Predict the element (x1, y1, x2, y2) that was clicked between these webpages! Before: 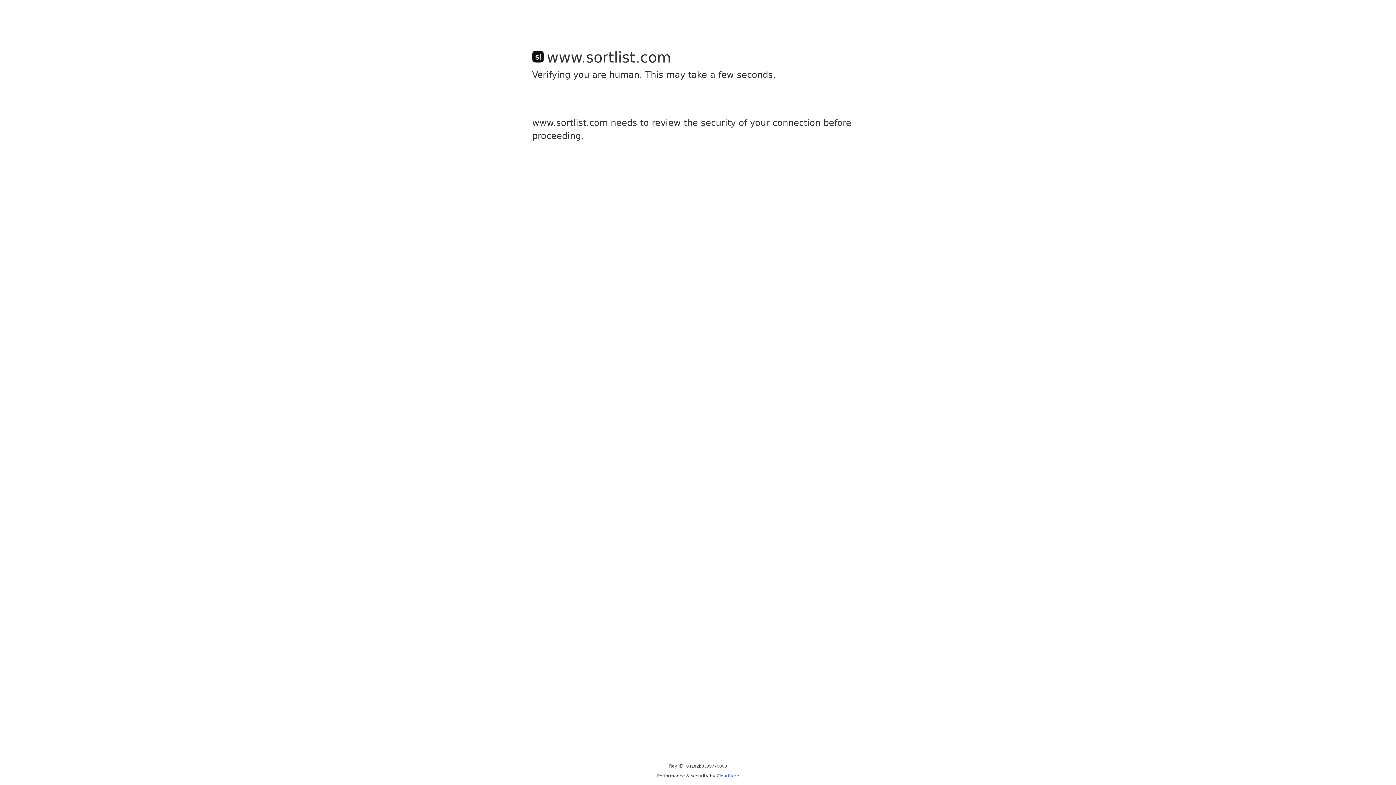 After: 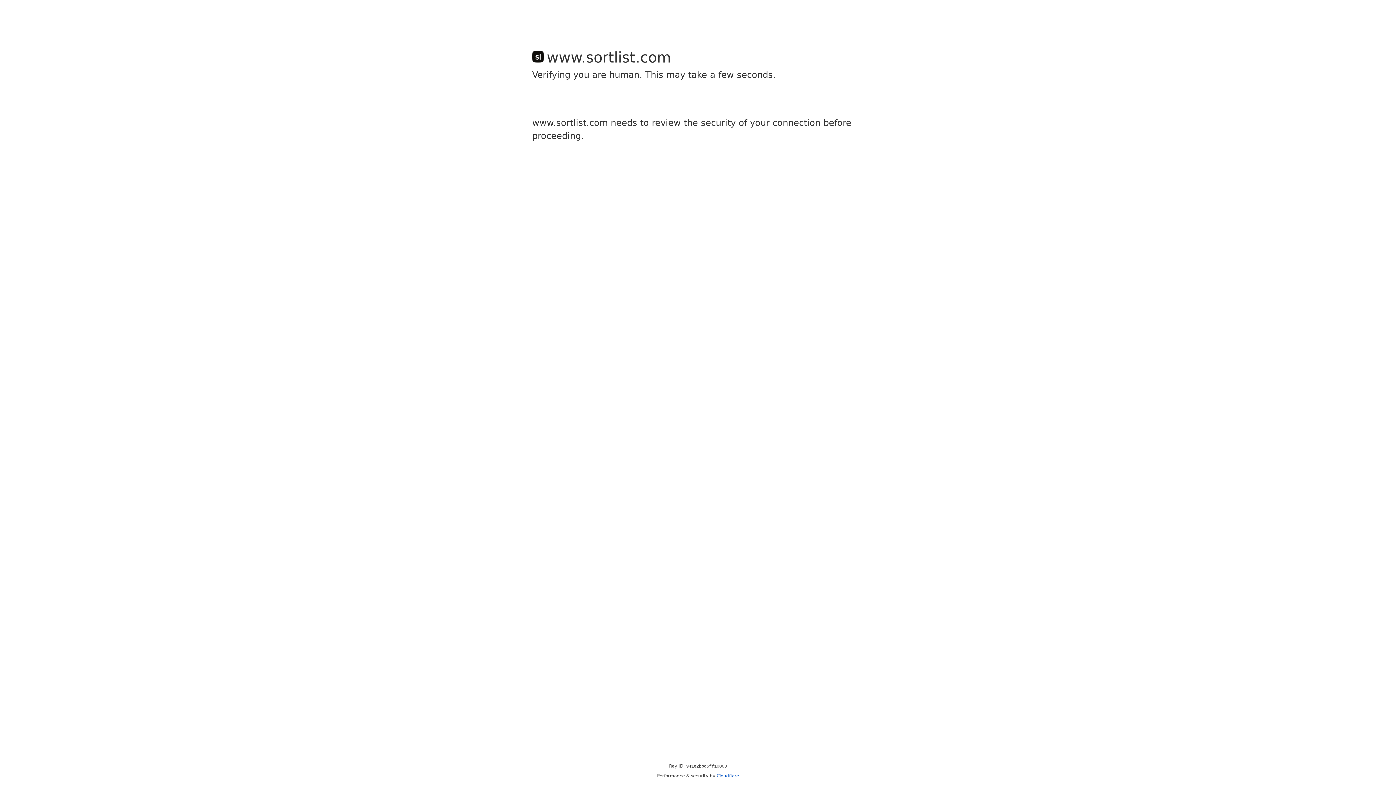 Action: label: Cloudflare bbox: (716, 773, 739, 778)